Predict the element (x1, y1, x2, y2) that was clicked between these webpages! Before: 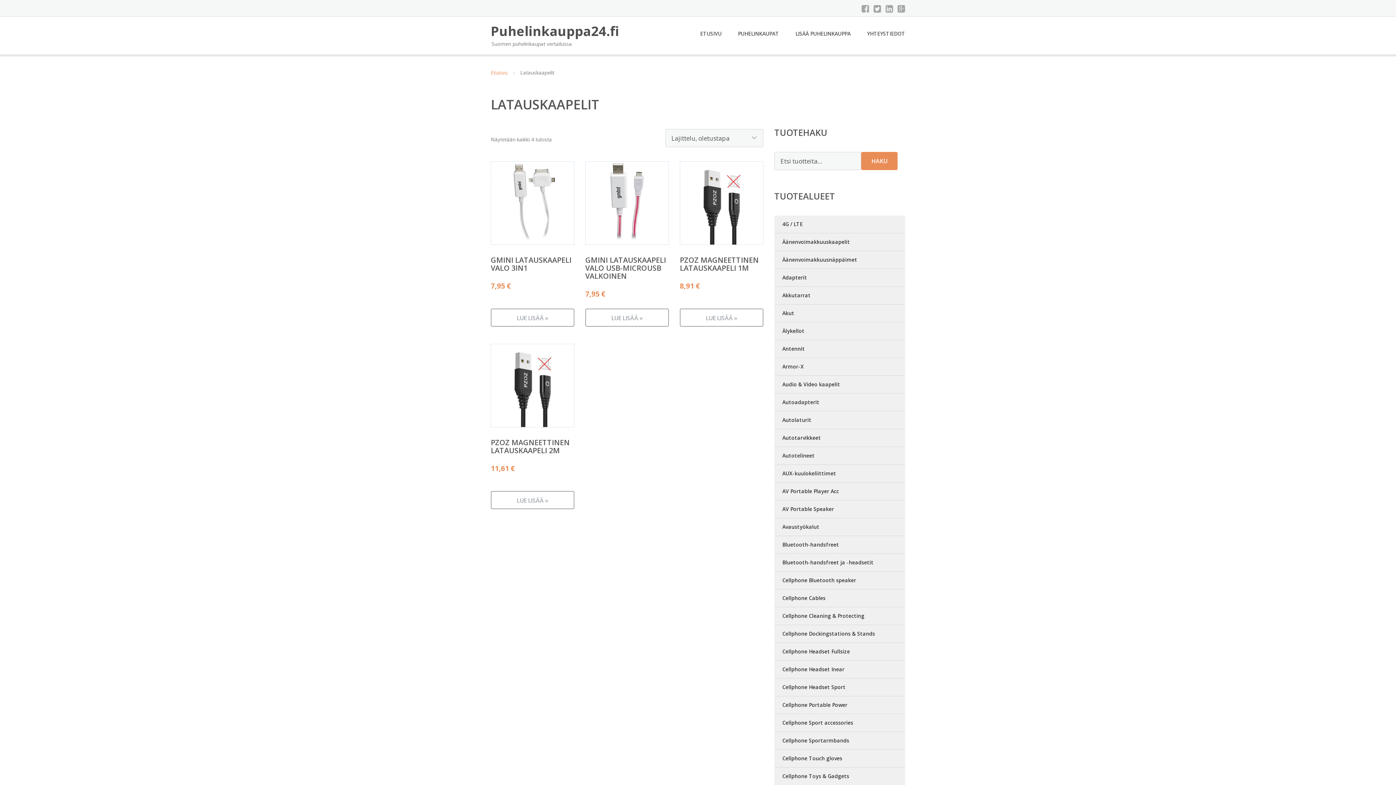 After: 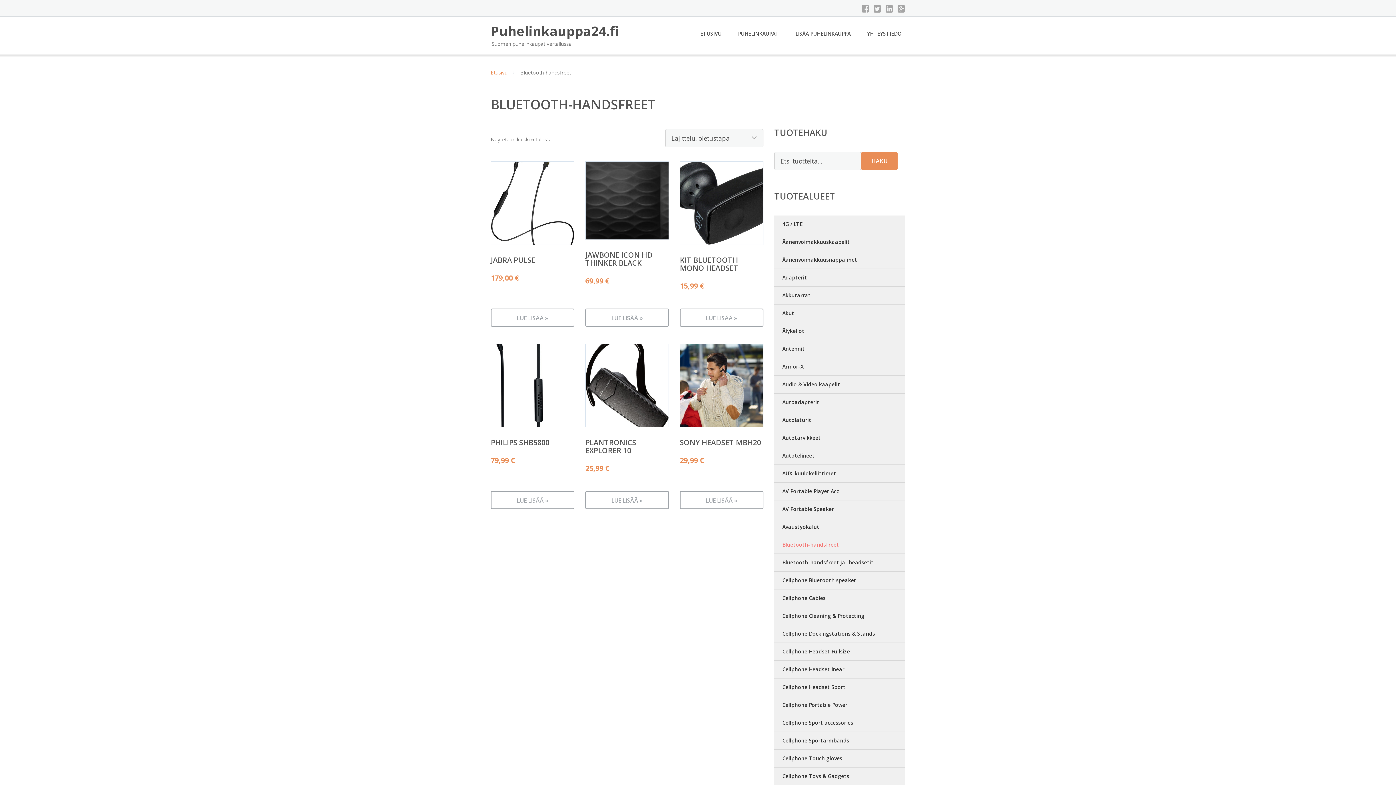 Action: label: Bluetooth-handsfreet bbox: (774, 536, 905, 554)